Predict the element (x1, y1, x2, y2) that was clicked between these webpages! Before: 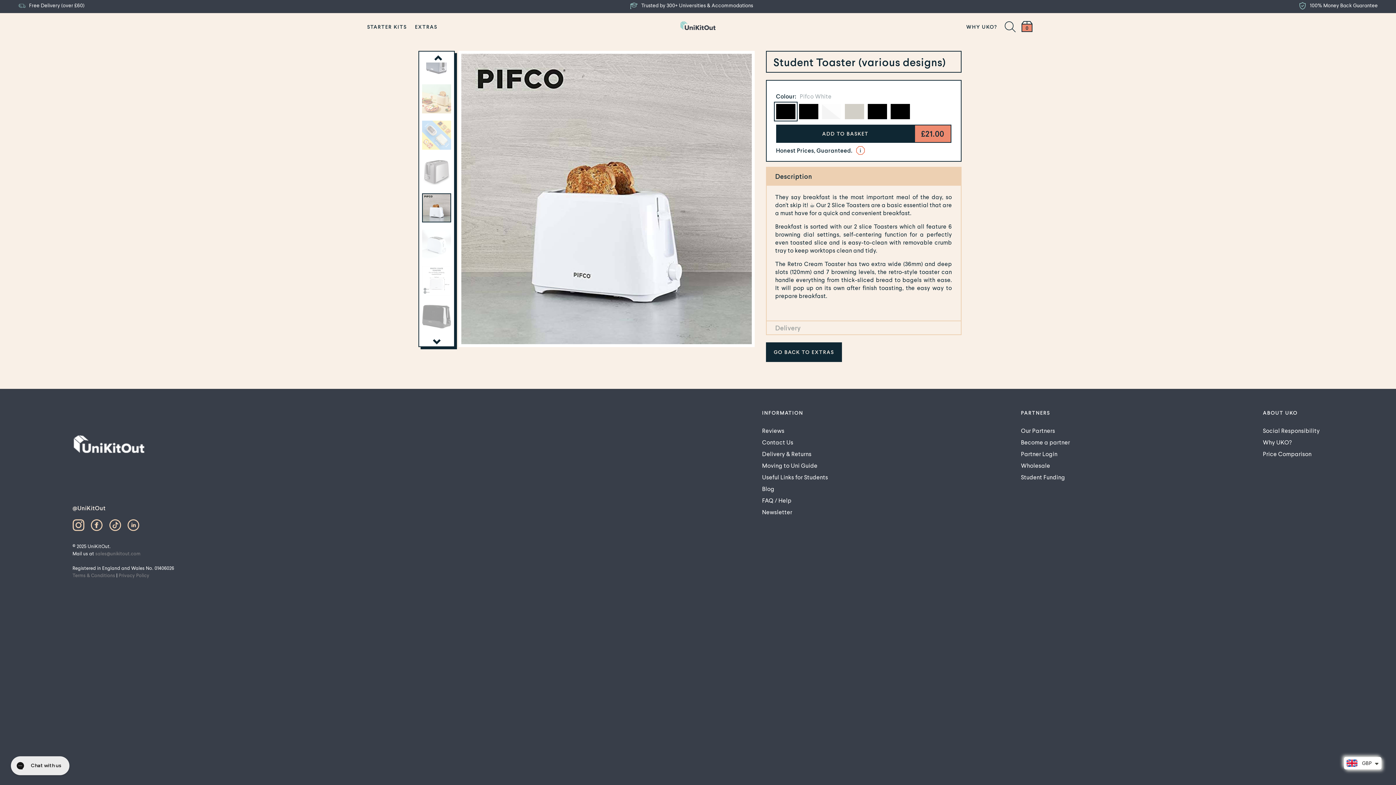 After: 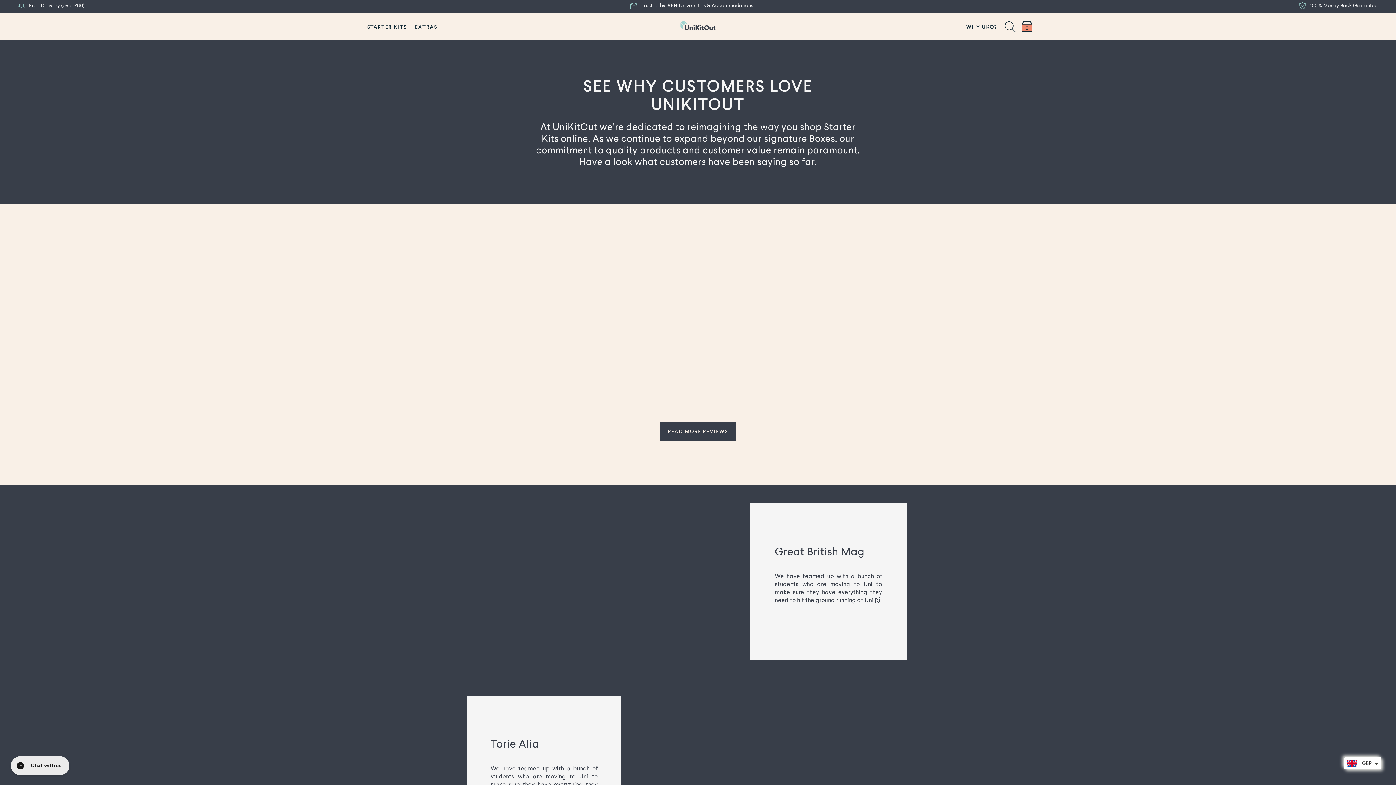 Action: bbox: (758, 425, 831, 436) label: Reviews